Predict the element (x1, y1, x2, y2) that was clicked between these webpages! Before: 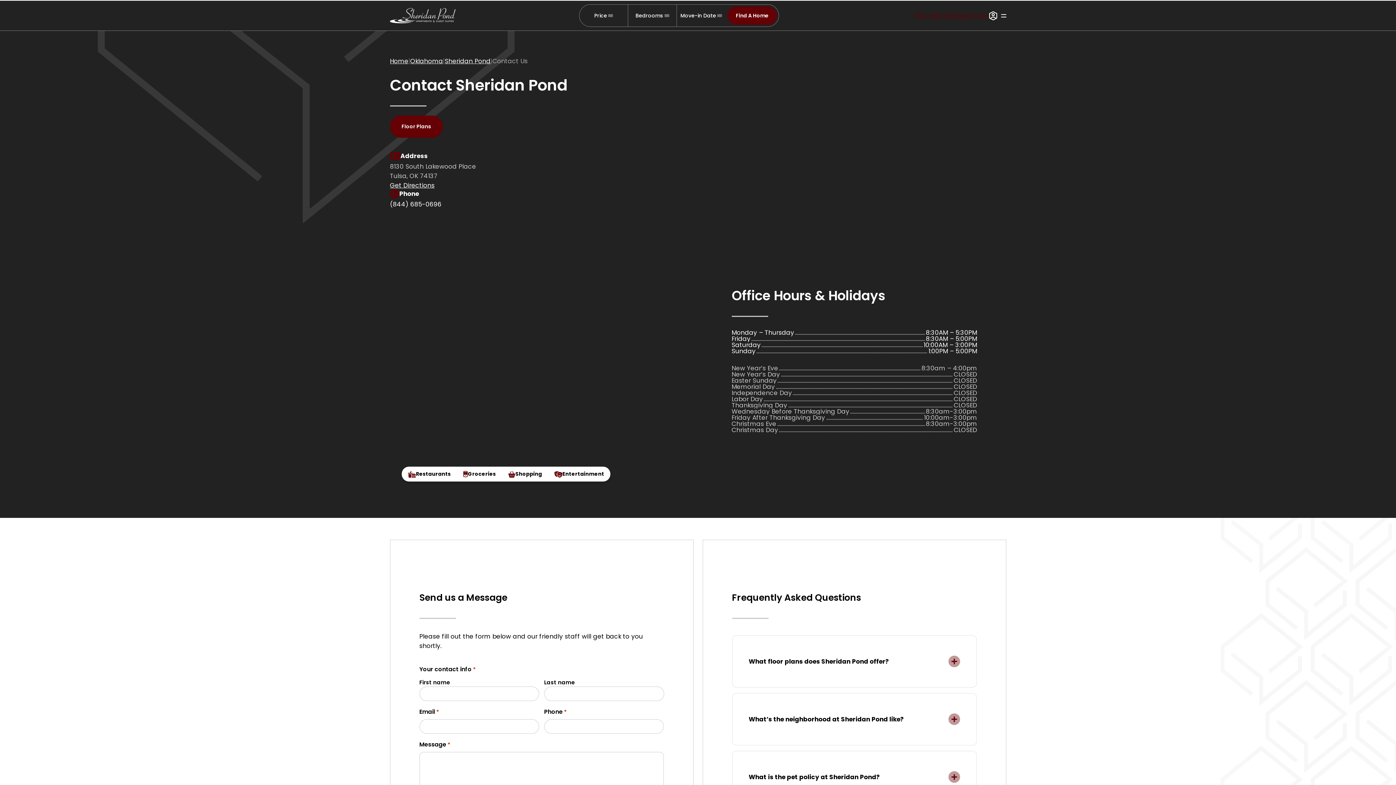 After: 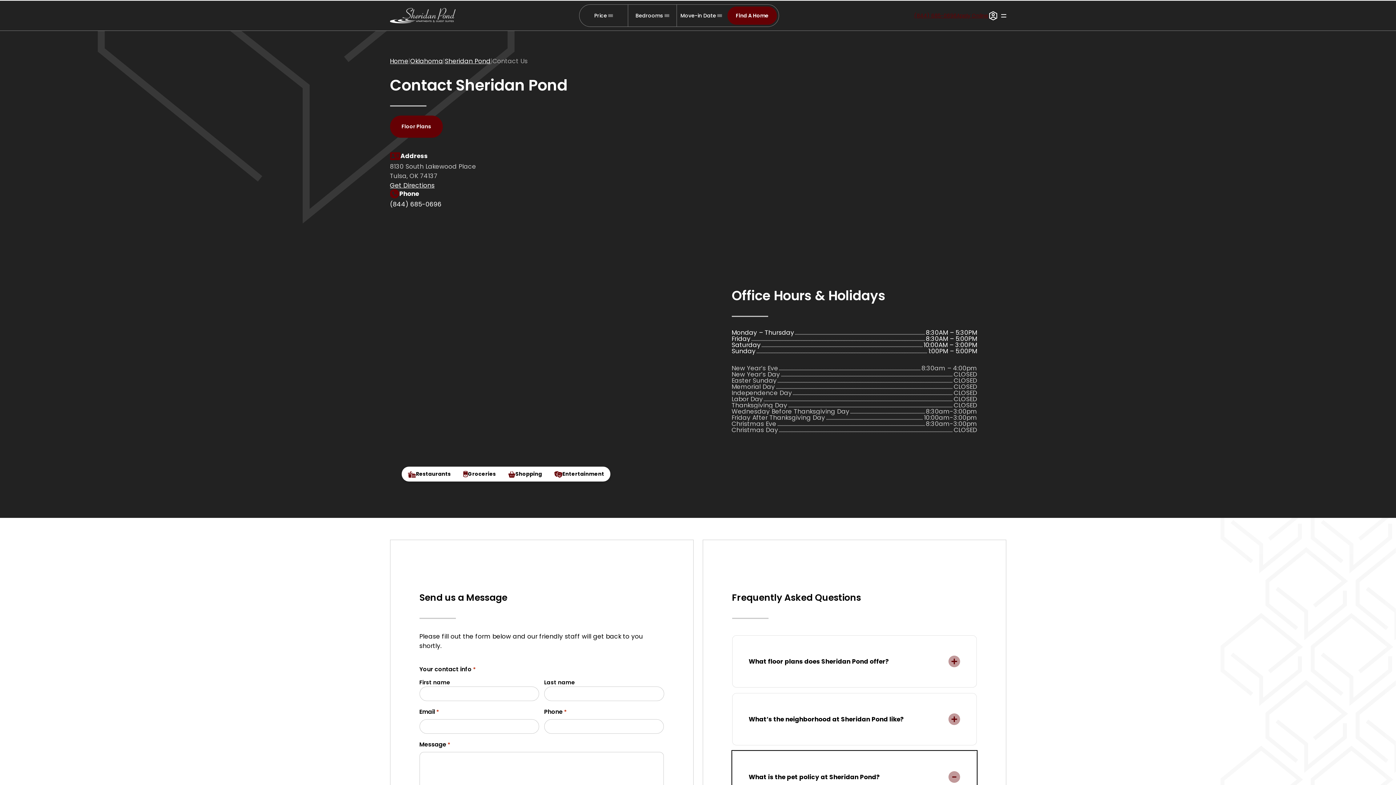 Action: bbox: (732, 751, 976, 783) label: What is the pet policy at Sheridan Pond?